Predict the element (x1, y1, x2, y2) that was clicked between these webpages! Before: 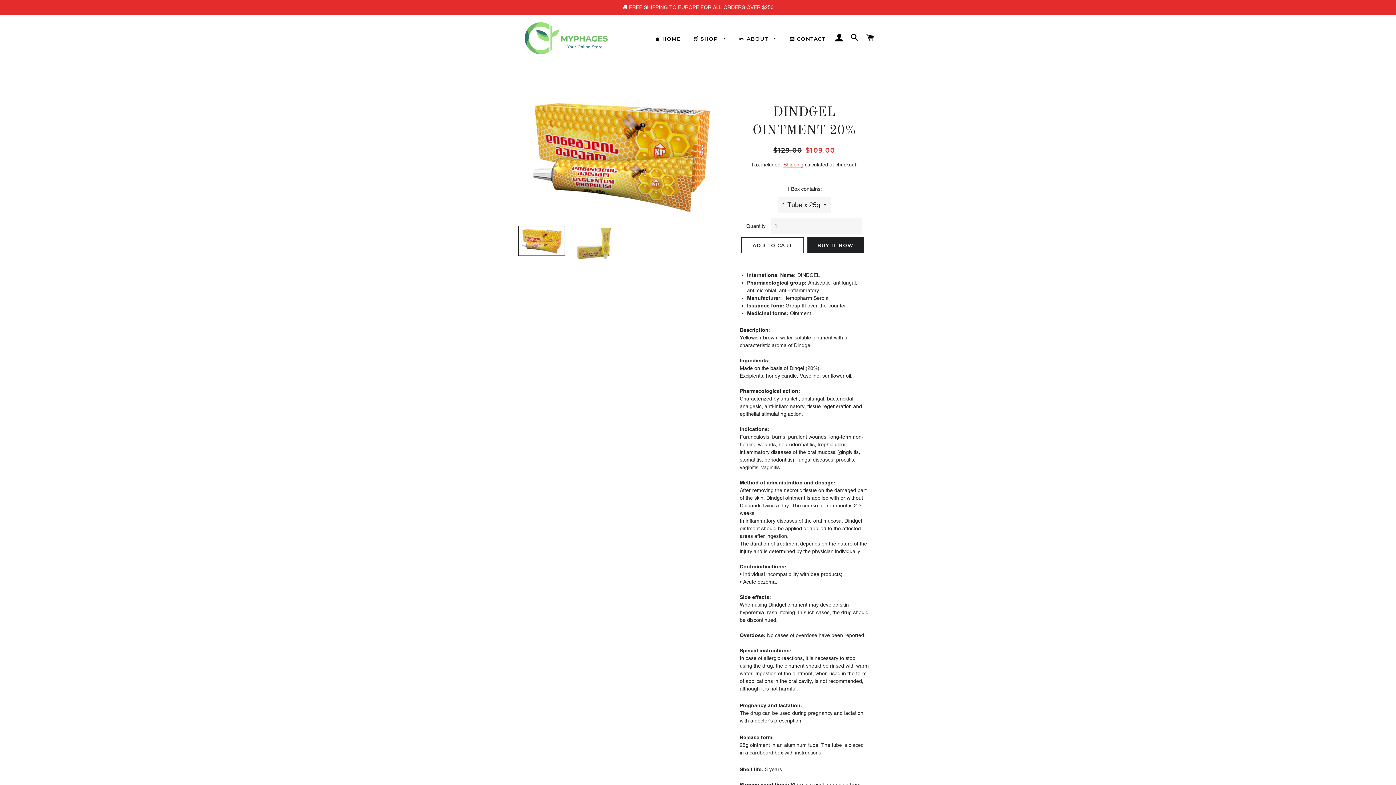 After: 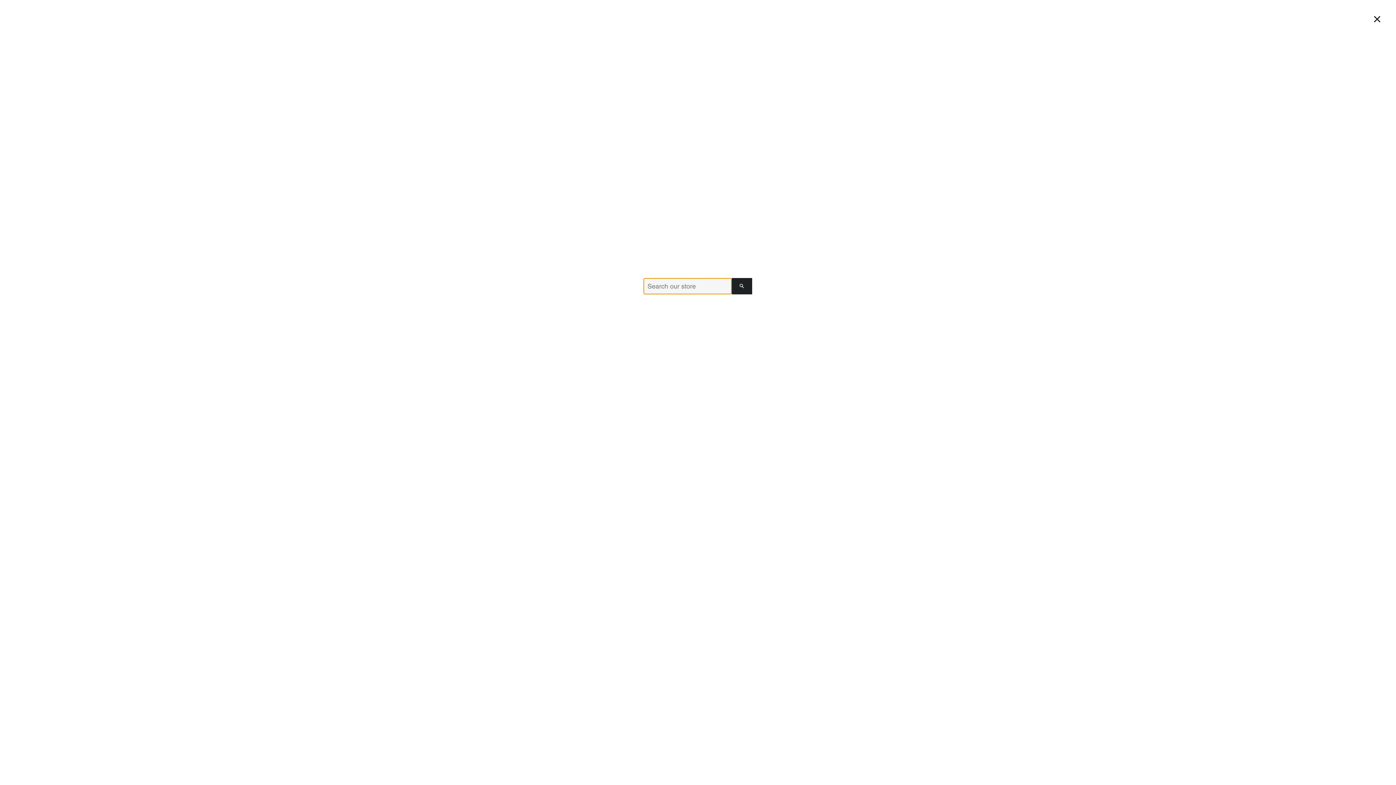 Action: bbox: (848, 26, 862, 49) label: SEARCH